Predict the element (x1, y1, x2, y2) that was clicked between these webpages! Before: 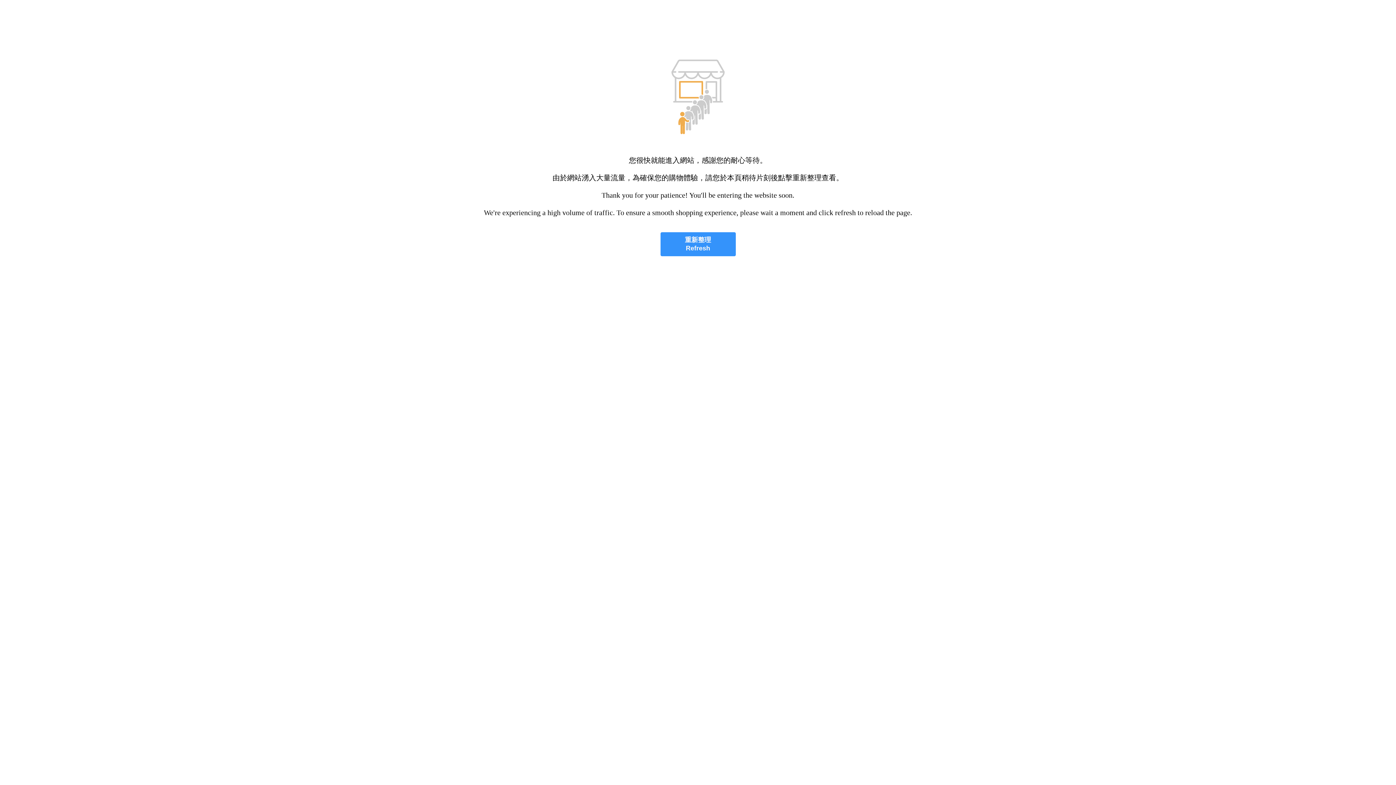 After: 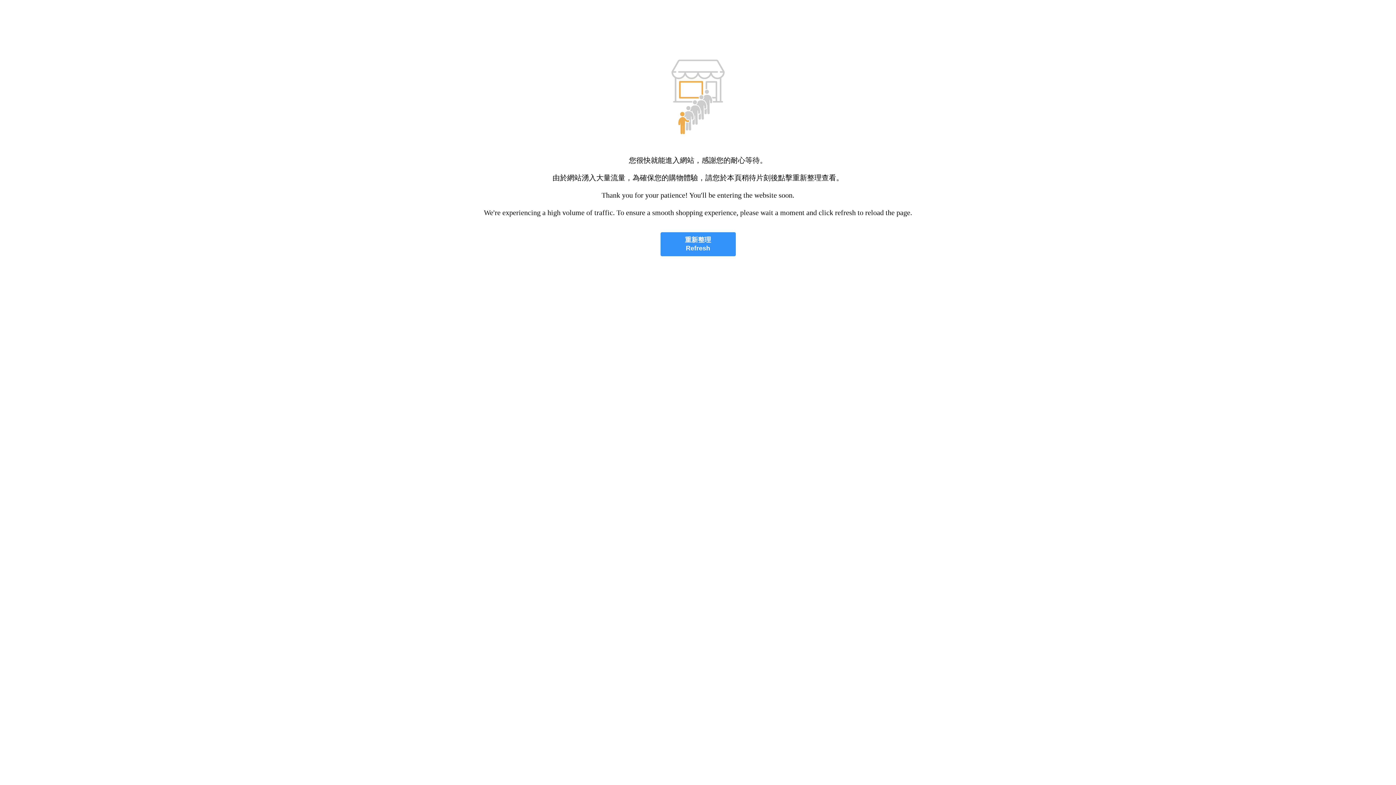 Action: label: 重新整理
Refresh bbox: (660, 232, 735, 256)